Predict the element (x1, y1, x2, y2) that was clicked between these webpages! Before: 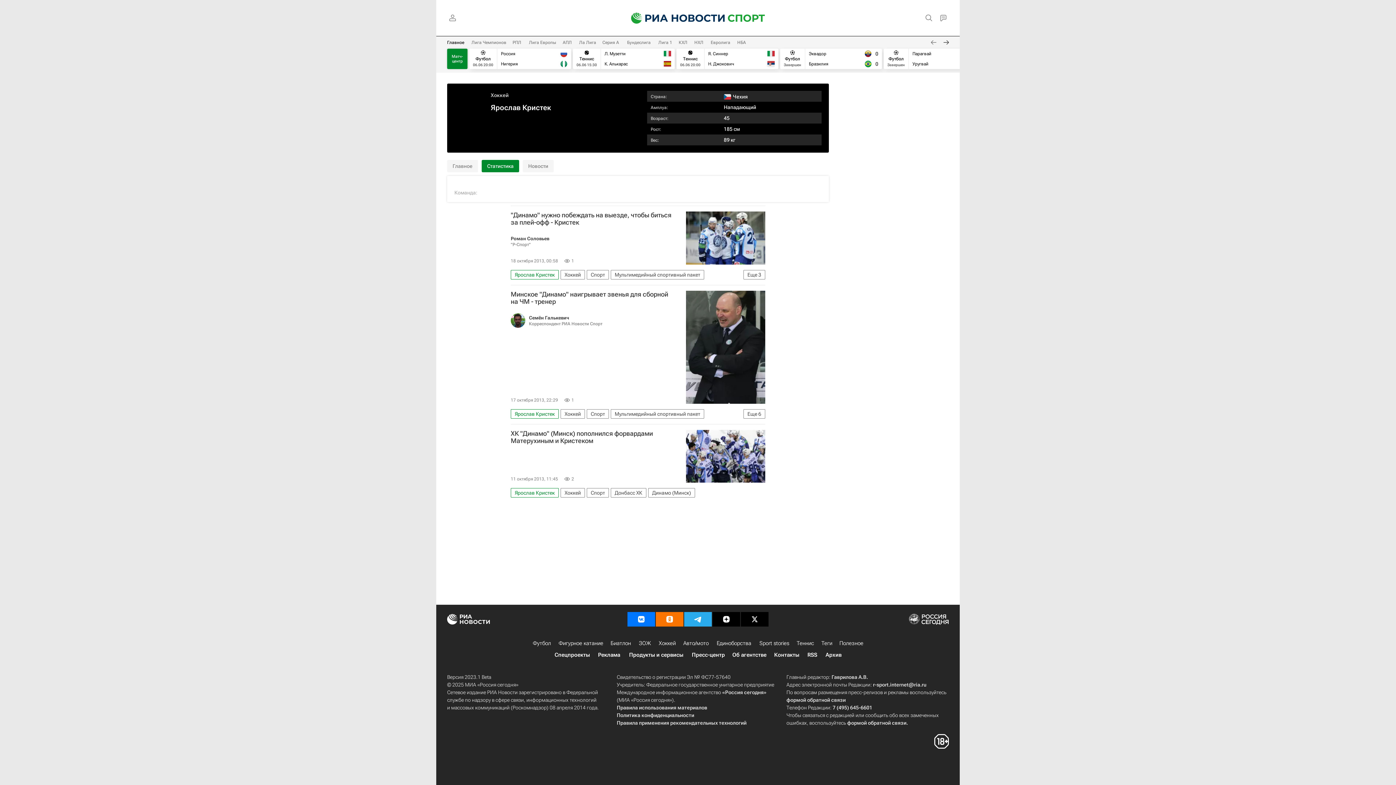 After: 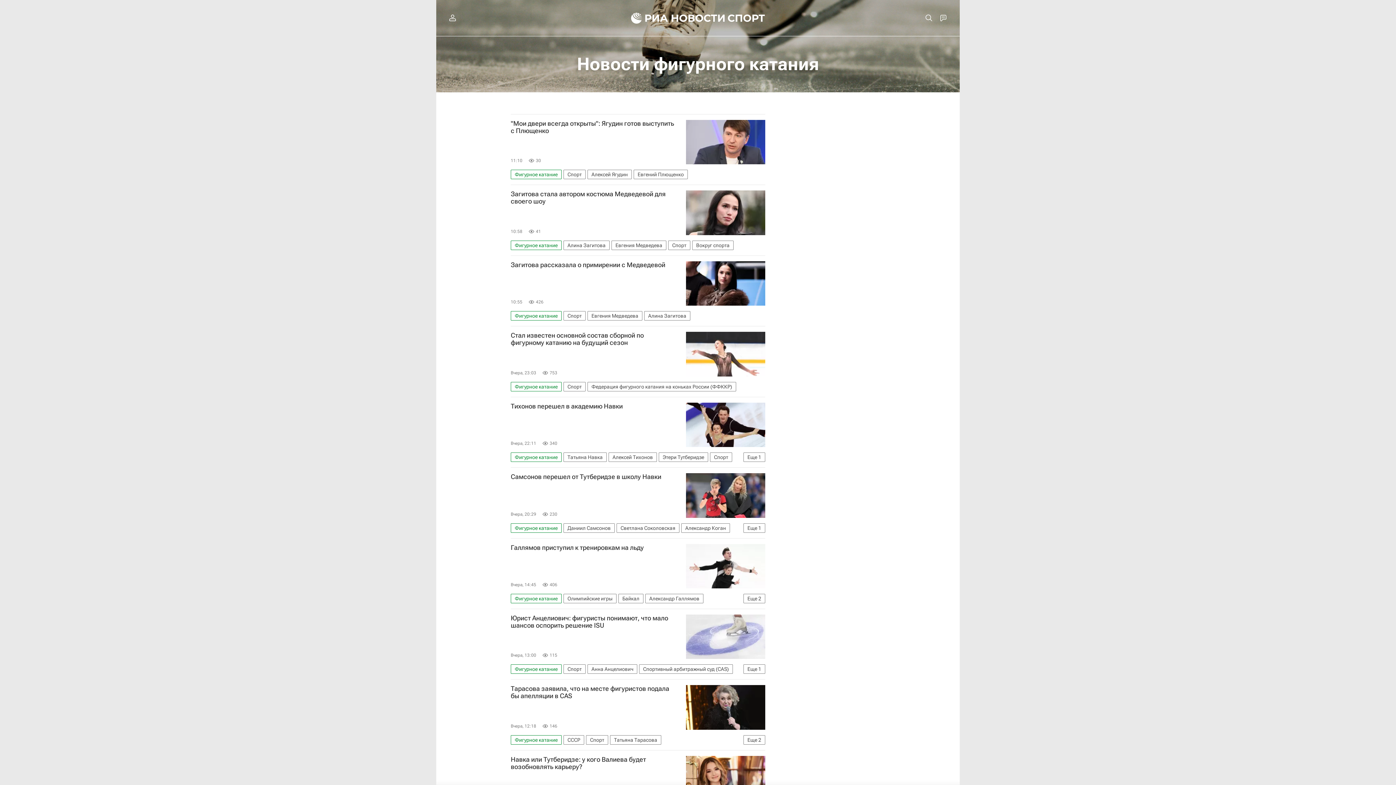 Action: label: Фигурное катание bbox: (558, 639, 603, 647)